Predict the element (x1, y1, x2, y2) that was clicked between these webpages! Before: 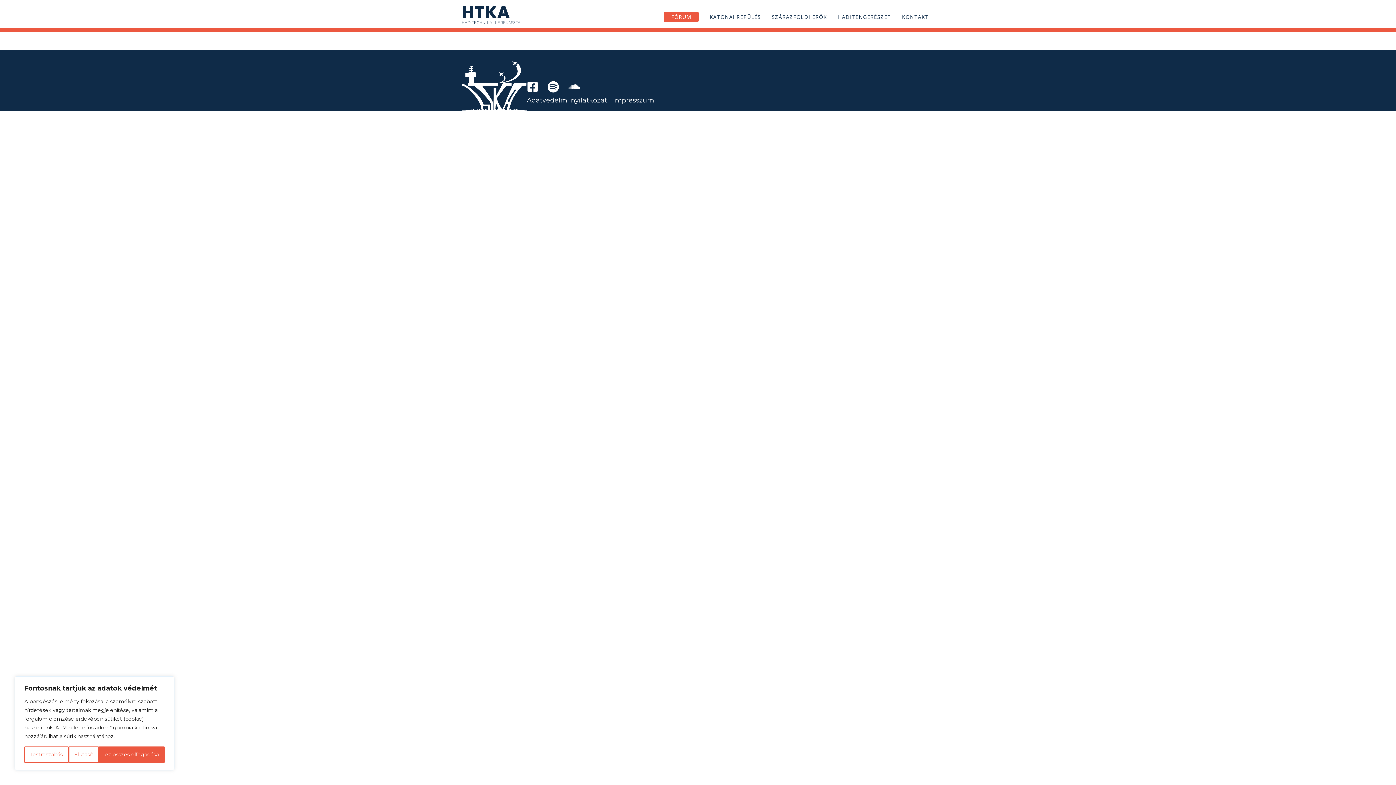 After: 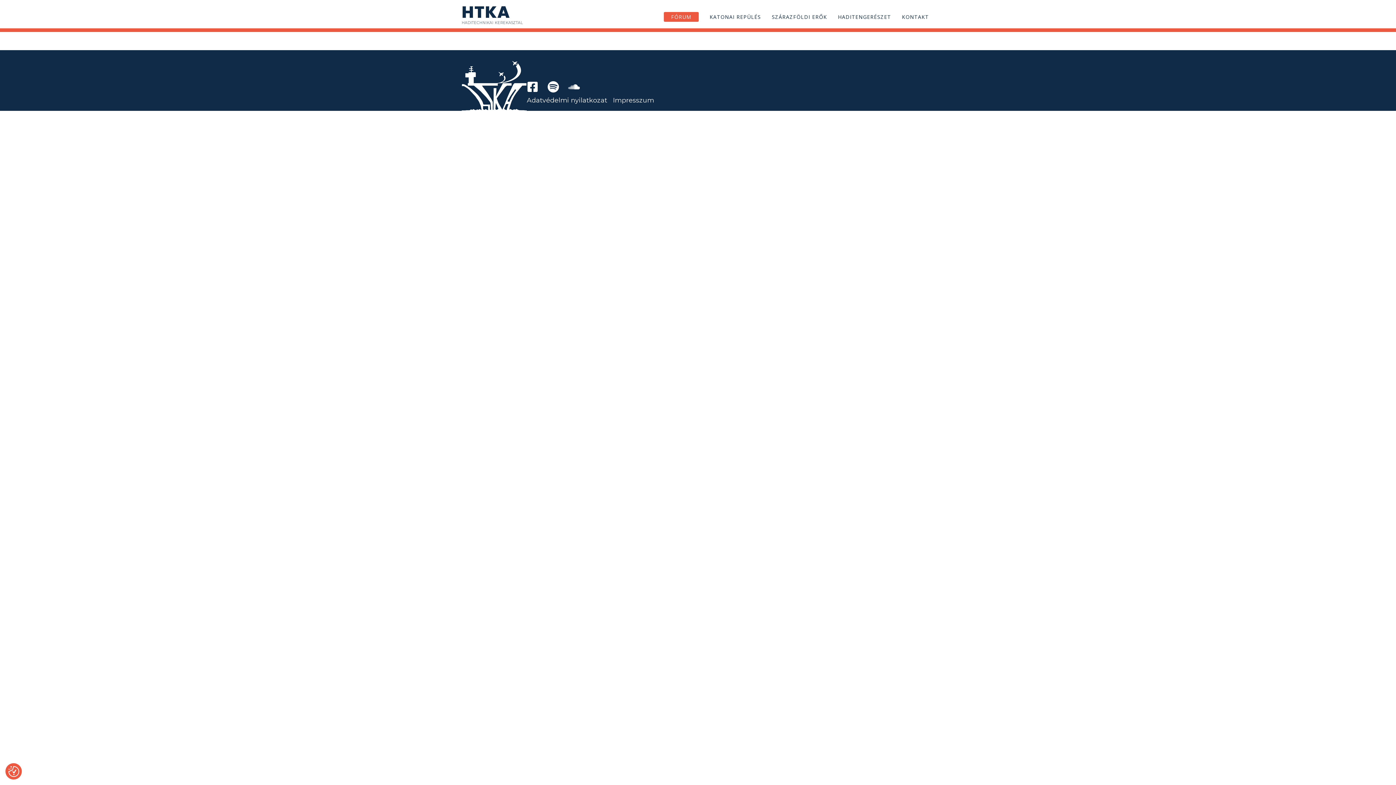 Action: bbox: (99, 746, 164, 763) label: Az összes elfogadása